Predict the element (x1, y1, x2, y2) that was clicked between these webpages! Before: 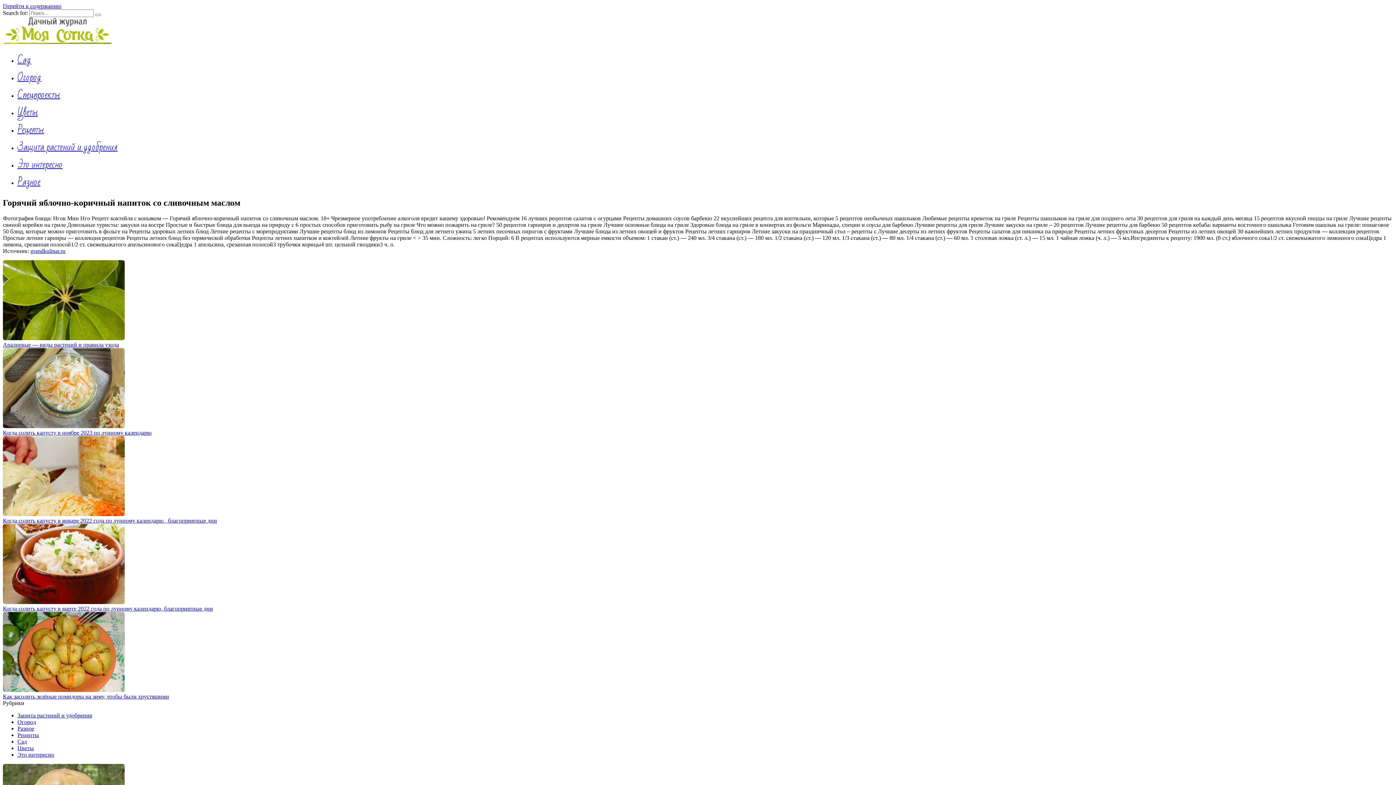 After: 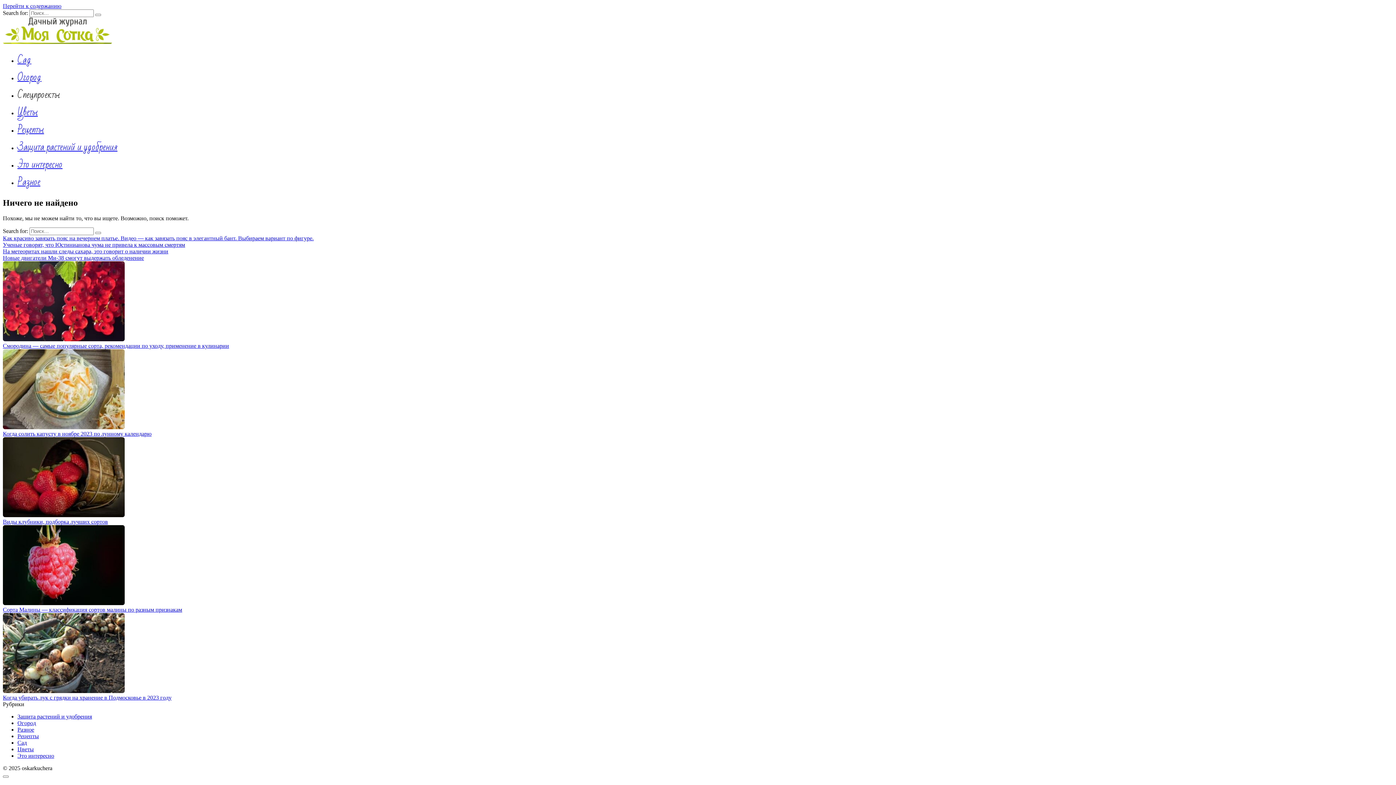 Action: label: Спецпроекты bbox: (17, 86, 60, 103)